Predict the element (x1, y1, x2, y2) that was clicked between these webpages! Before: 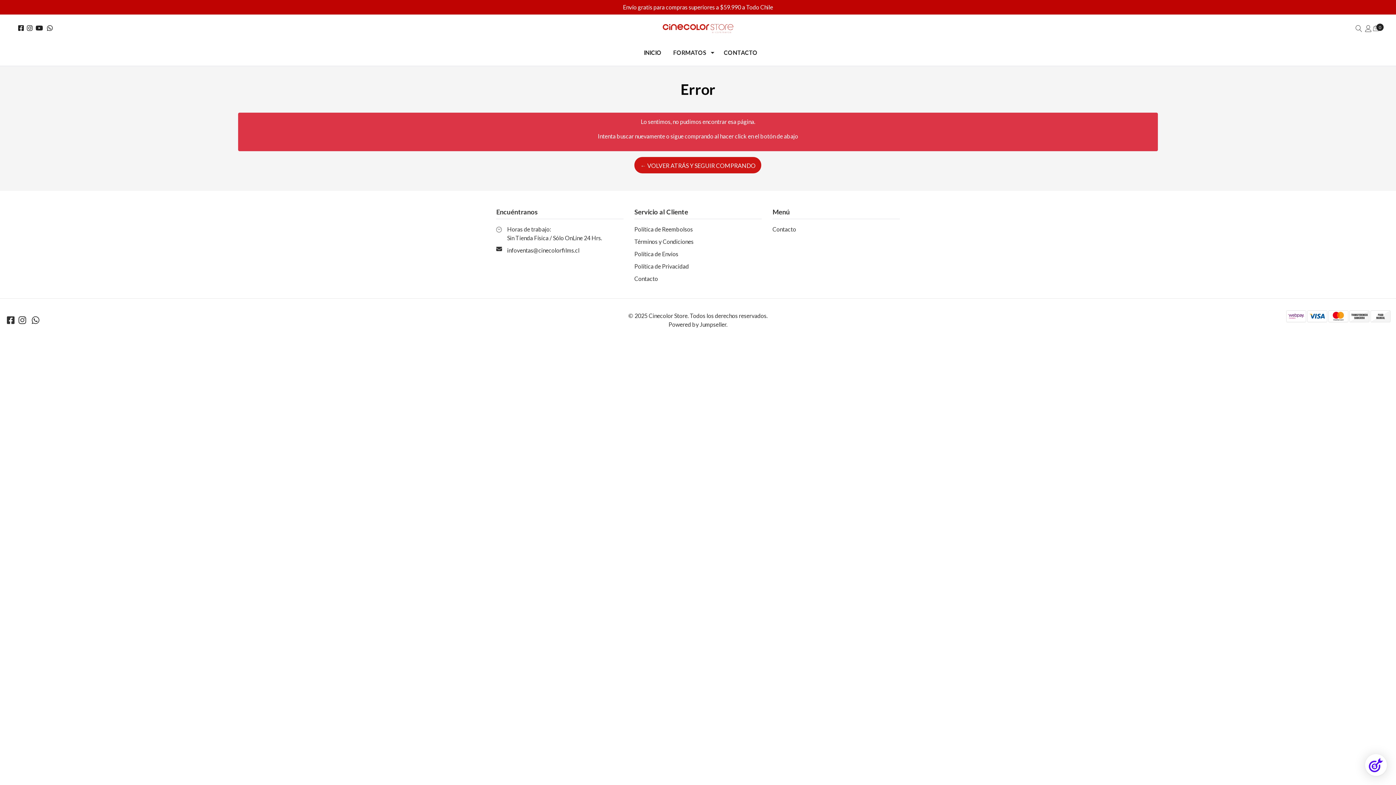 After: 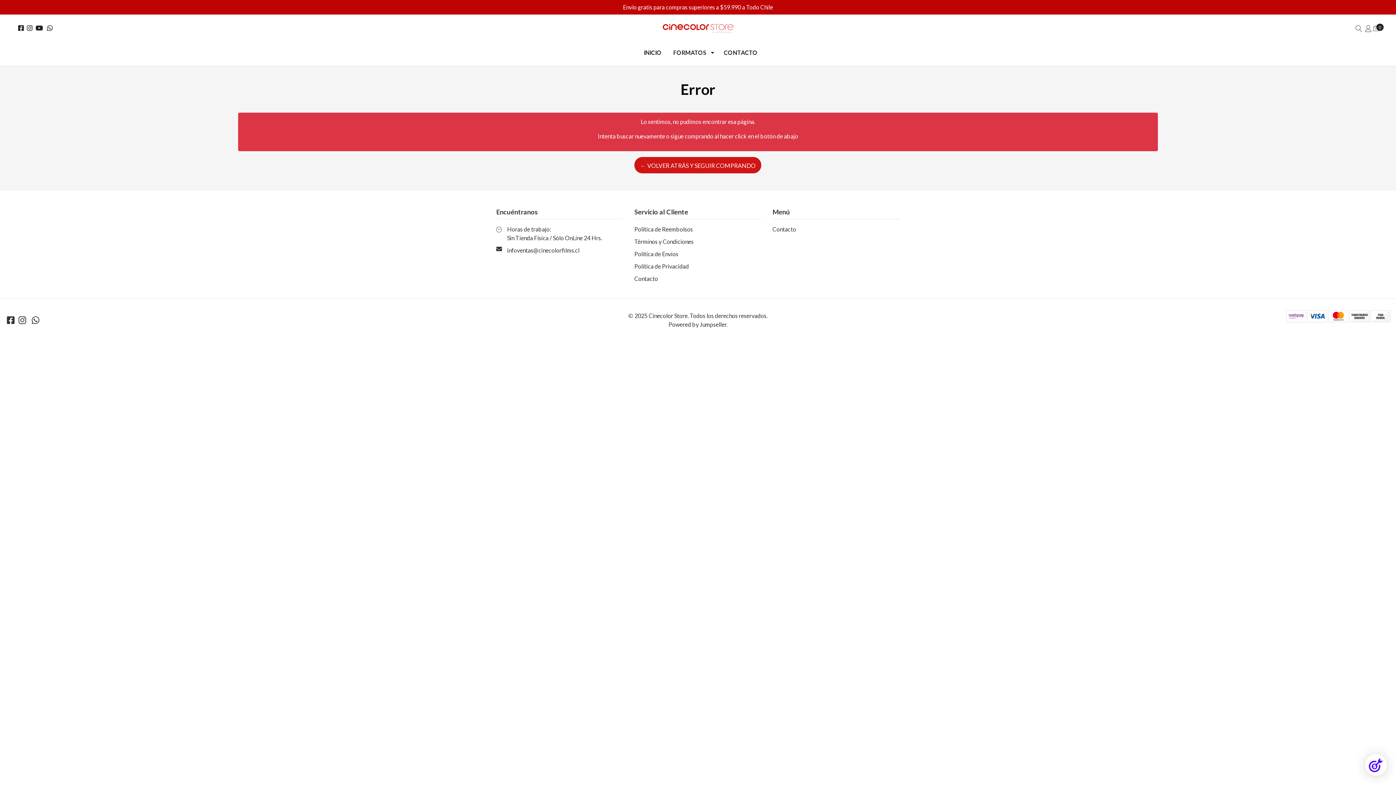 Action: bbox: (44, 24, 55, 31)